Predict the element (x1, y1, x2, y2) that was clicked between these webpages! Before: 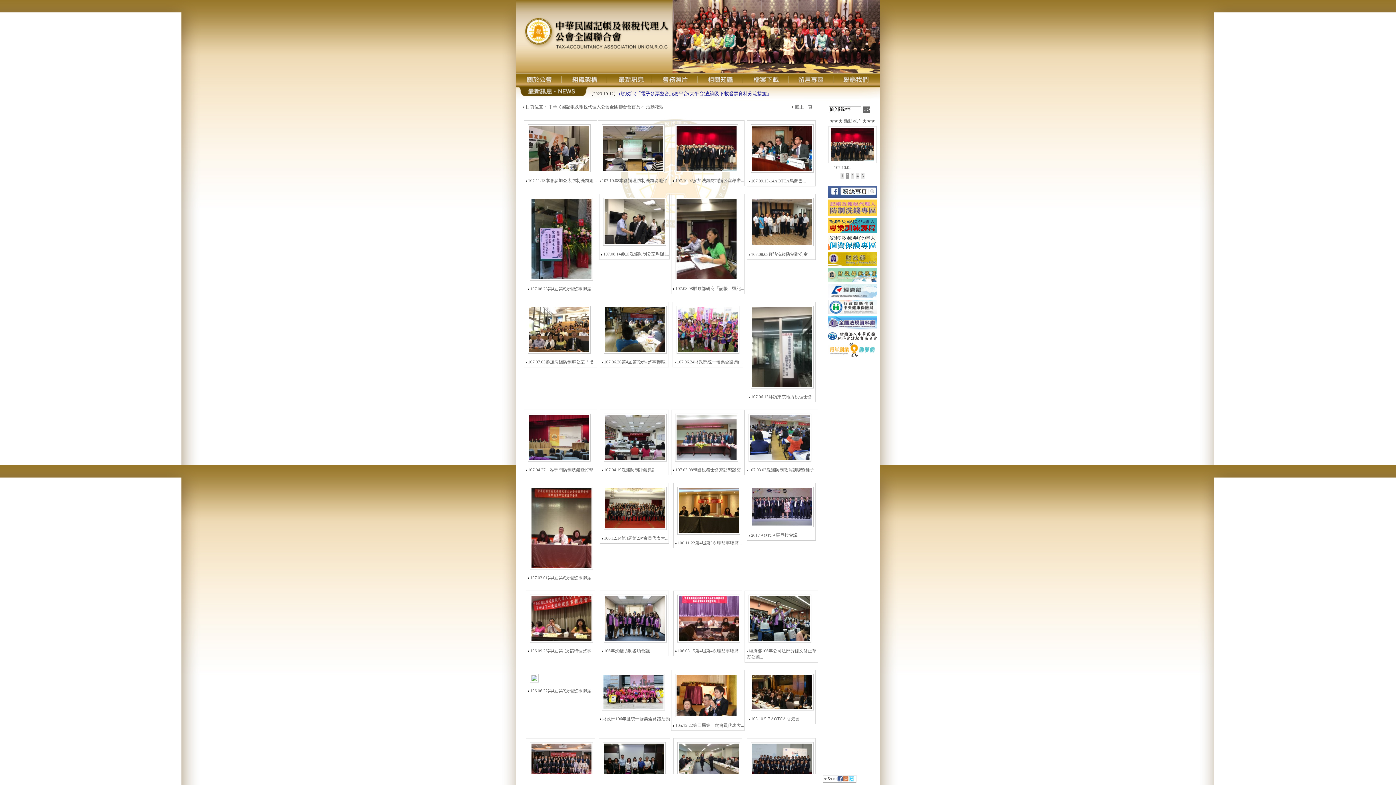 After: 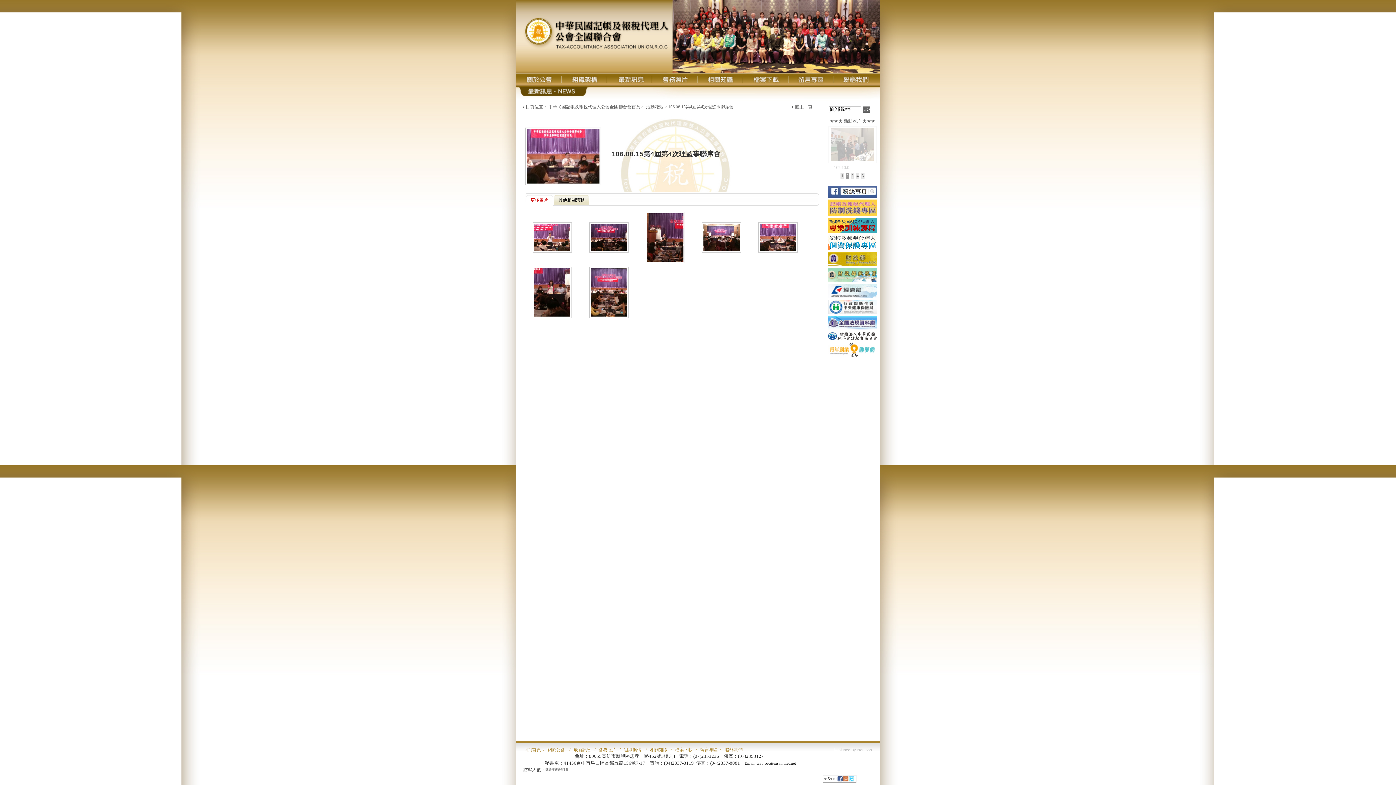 Action: bbox: (677, 648, 742, 653) label: 106.08.15第4屆第4次理監事聯席...